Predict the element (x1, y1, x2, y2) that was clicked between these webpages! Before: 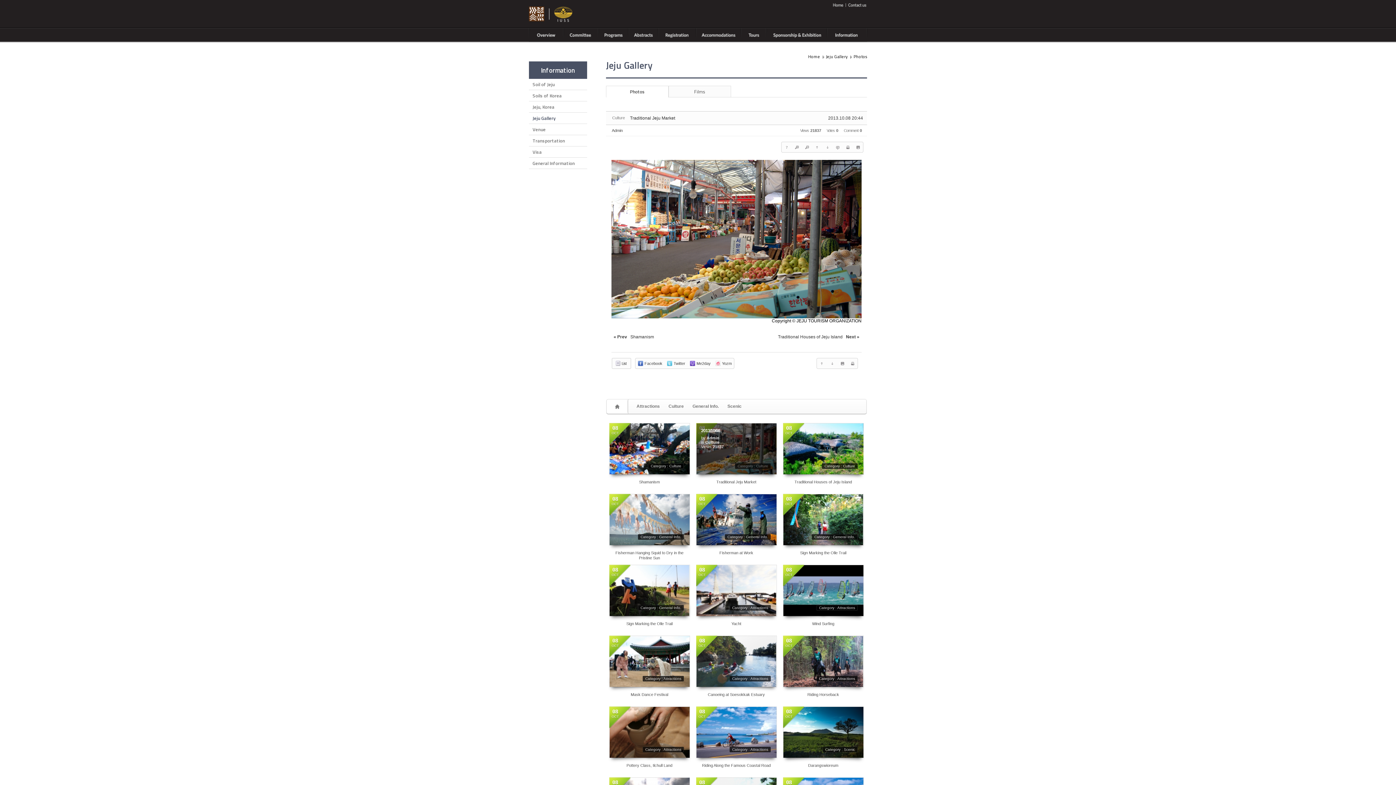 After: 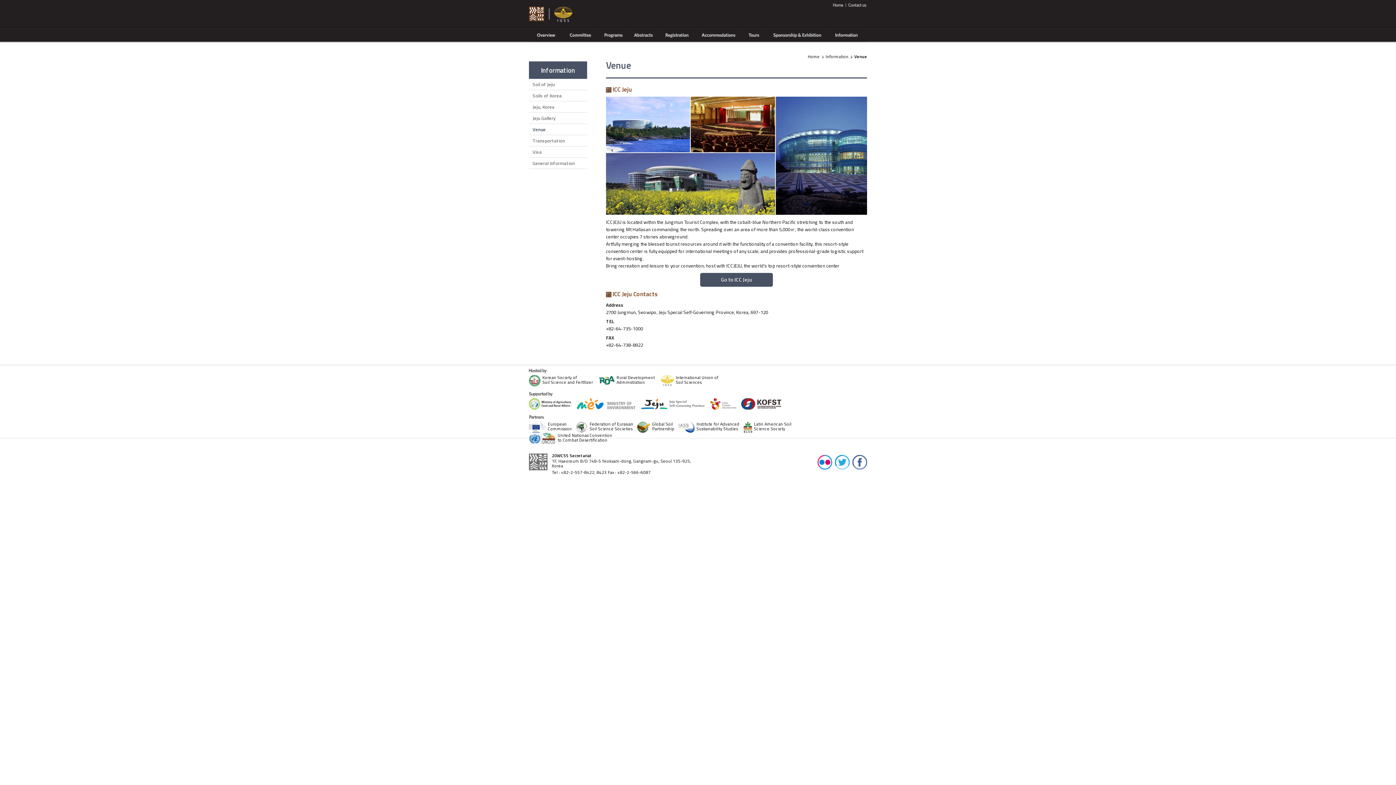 Action: label: Venue bbox: (532, 126, 583, 132)